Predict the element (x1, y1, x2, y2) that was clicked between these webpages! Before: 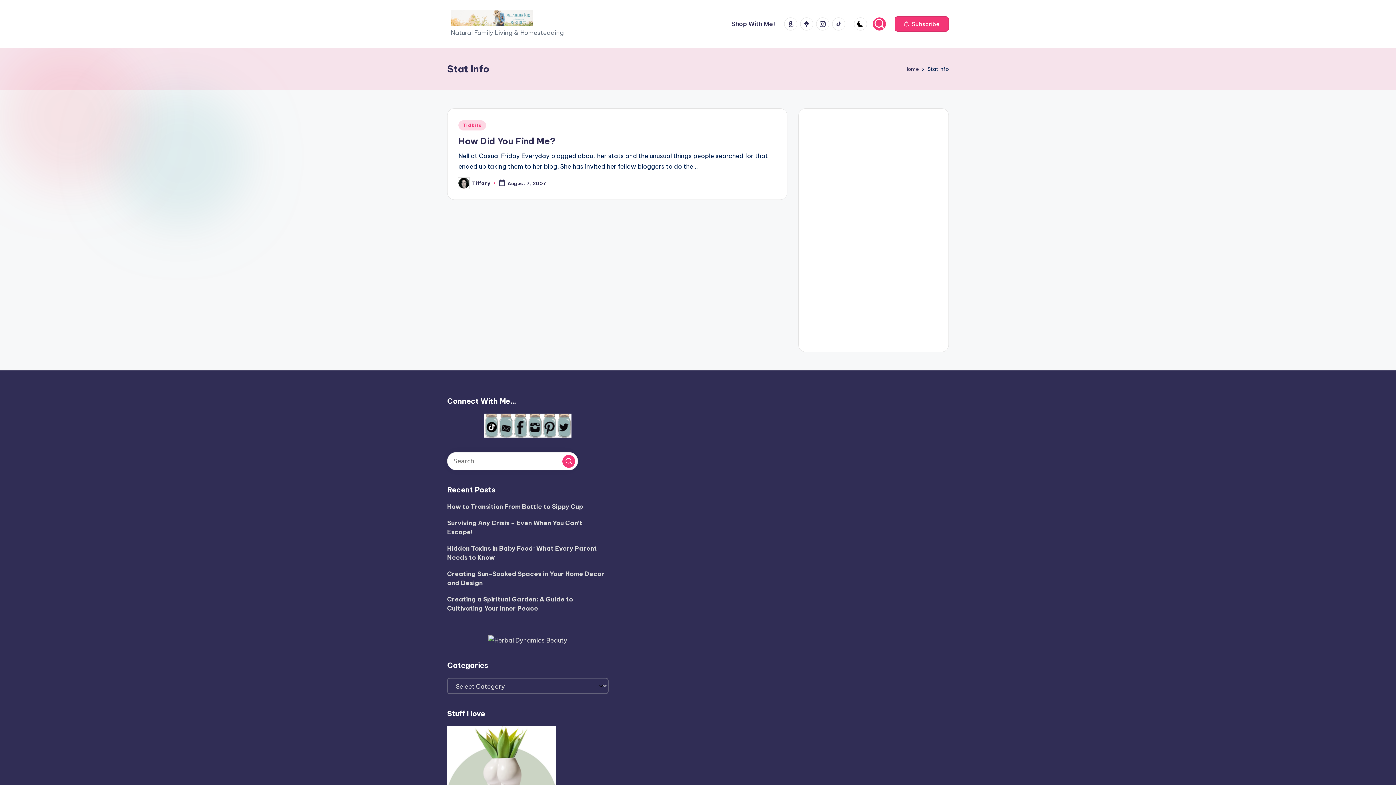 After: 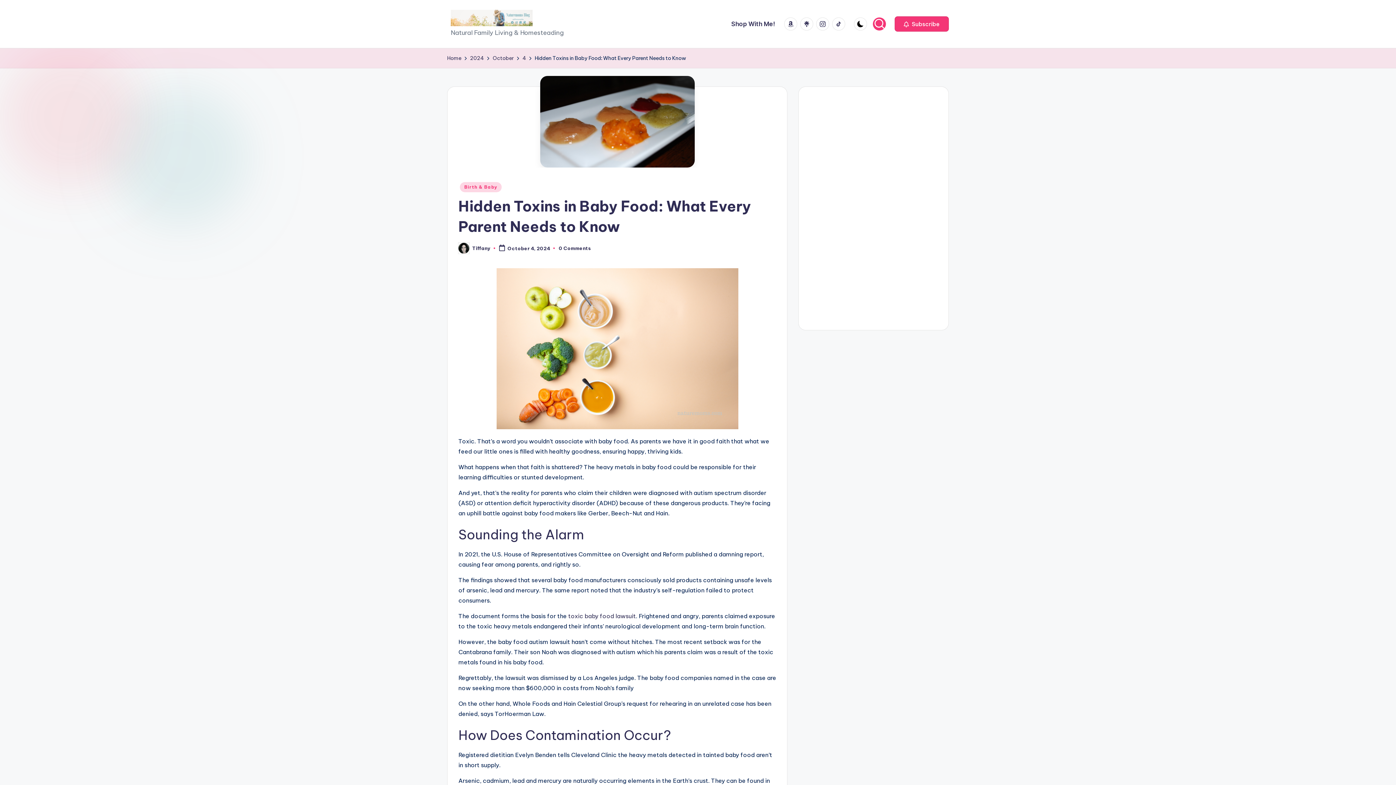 Action: label: Hidden Toxins in Baby Food: What Every Parent Needs to Know bbox: (447, 544, 608, 562)